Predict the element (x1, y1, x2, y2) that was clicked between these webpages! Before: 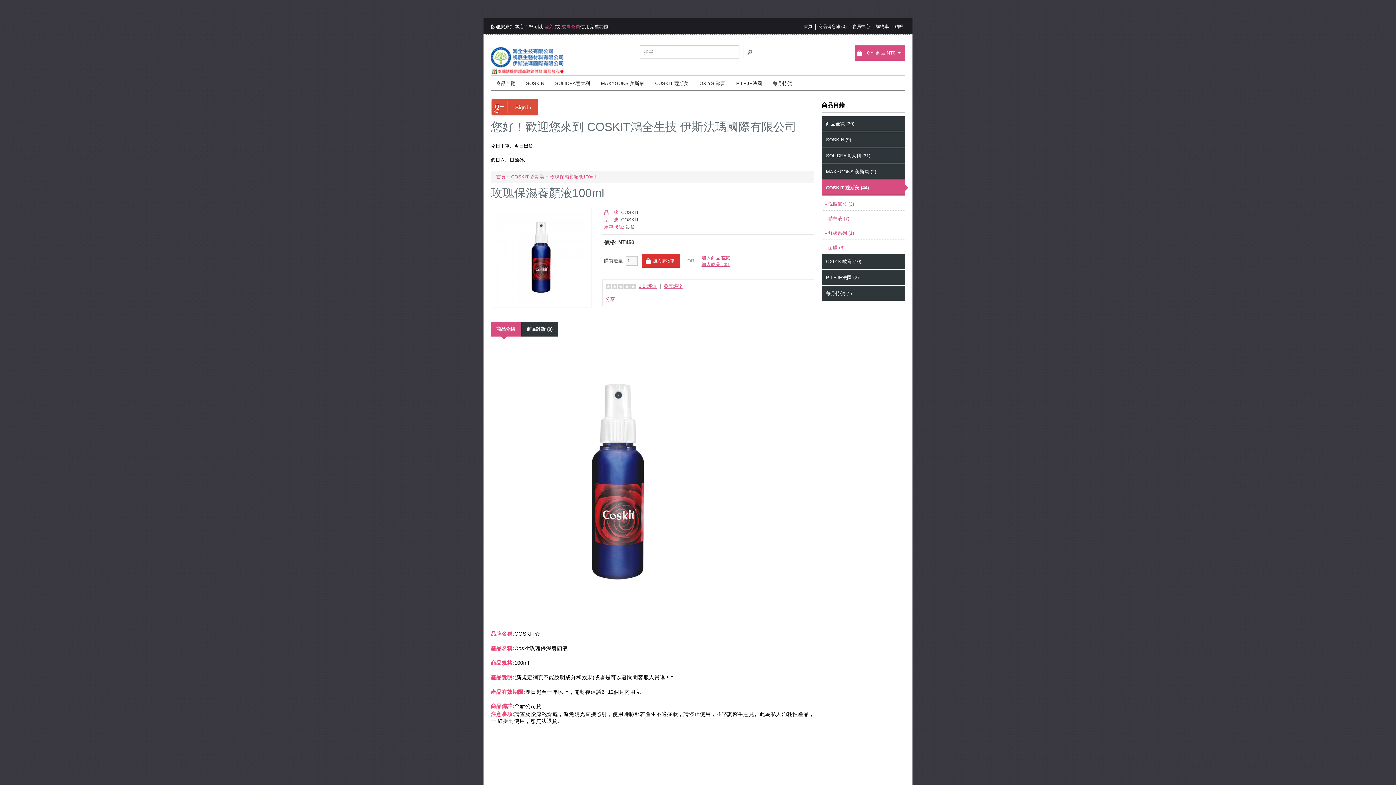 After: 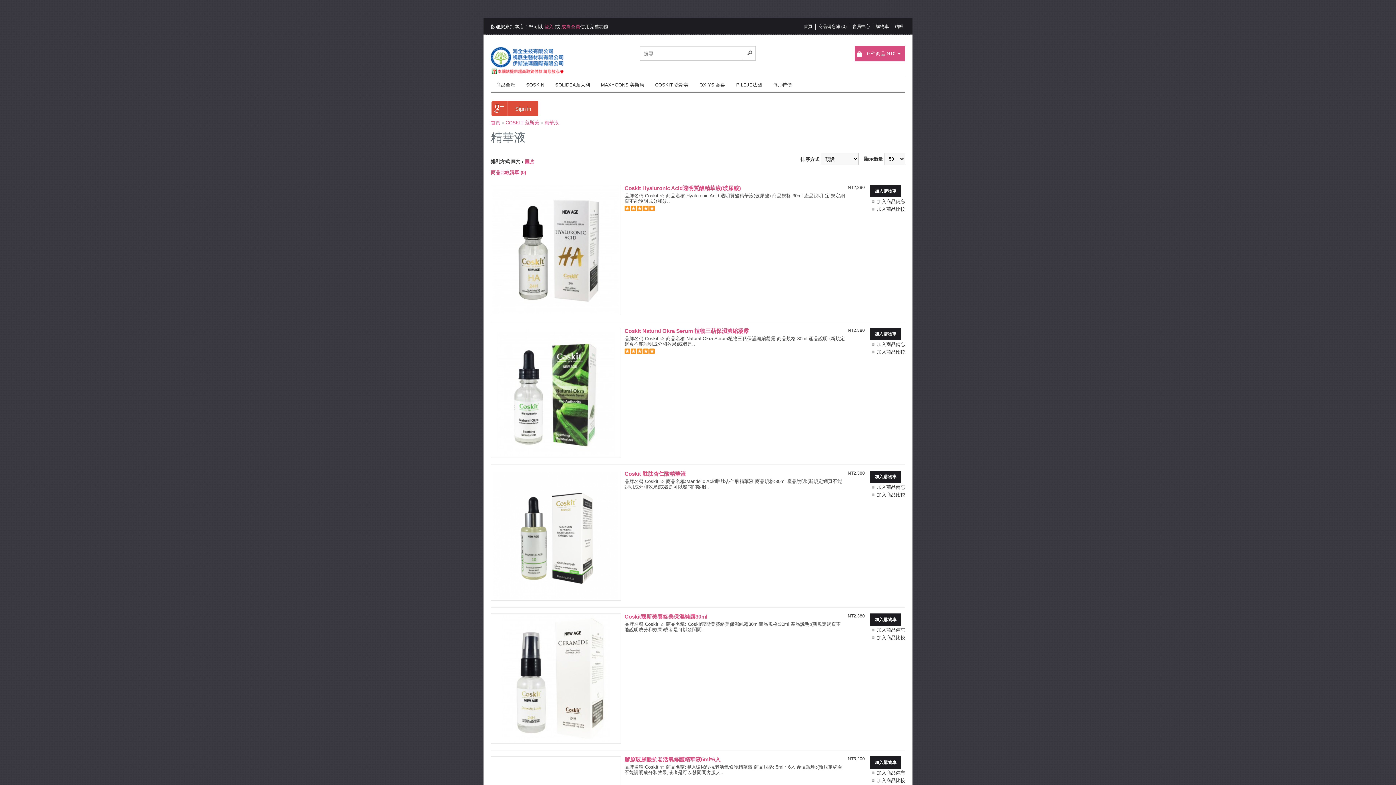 Action: bbox: (825, 212, 903, 225) label: - 精華液 (7)